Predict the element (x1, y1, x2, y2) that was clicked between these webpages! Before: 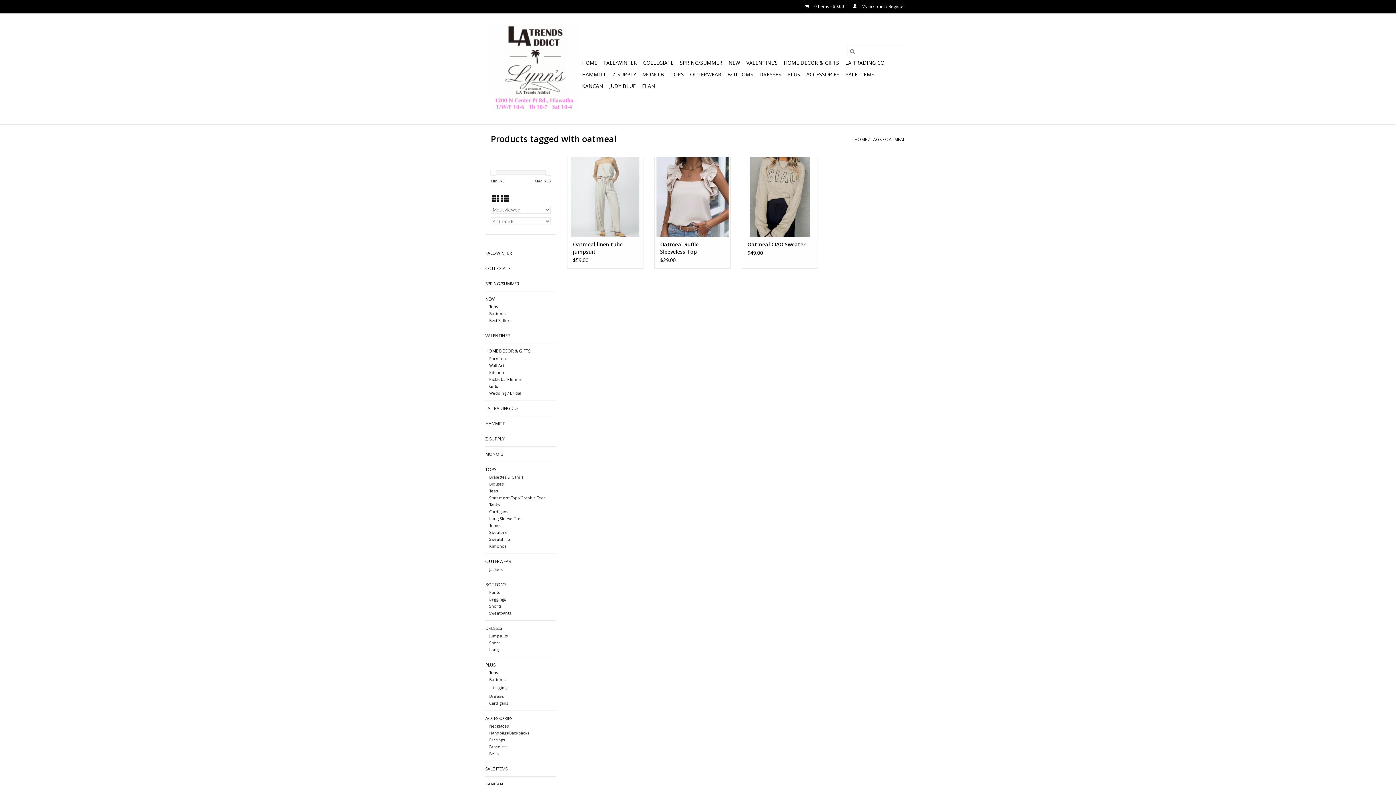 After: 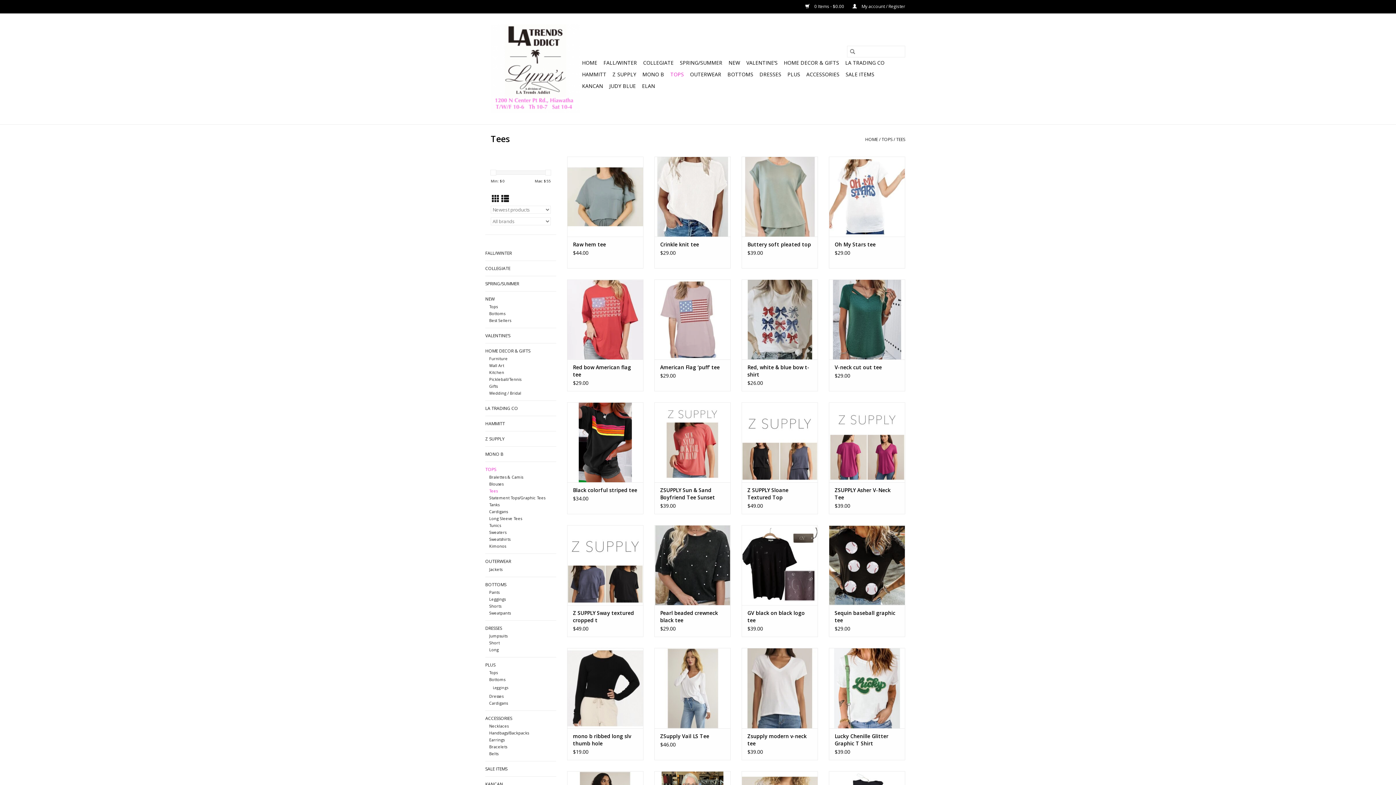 Action: bbox: (489, 488, 497, 493) label: Tees